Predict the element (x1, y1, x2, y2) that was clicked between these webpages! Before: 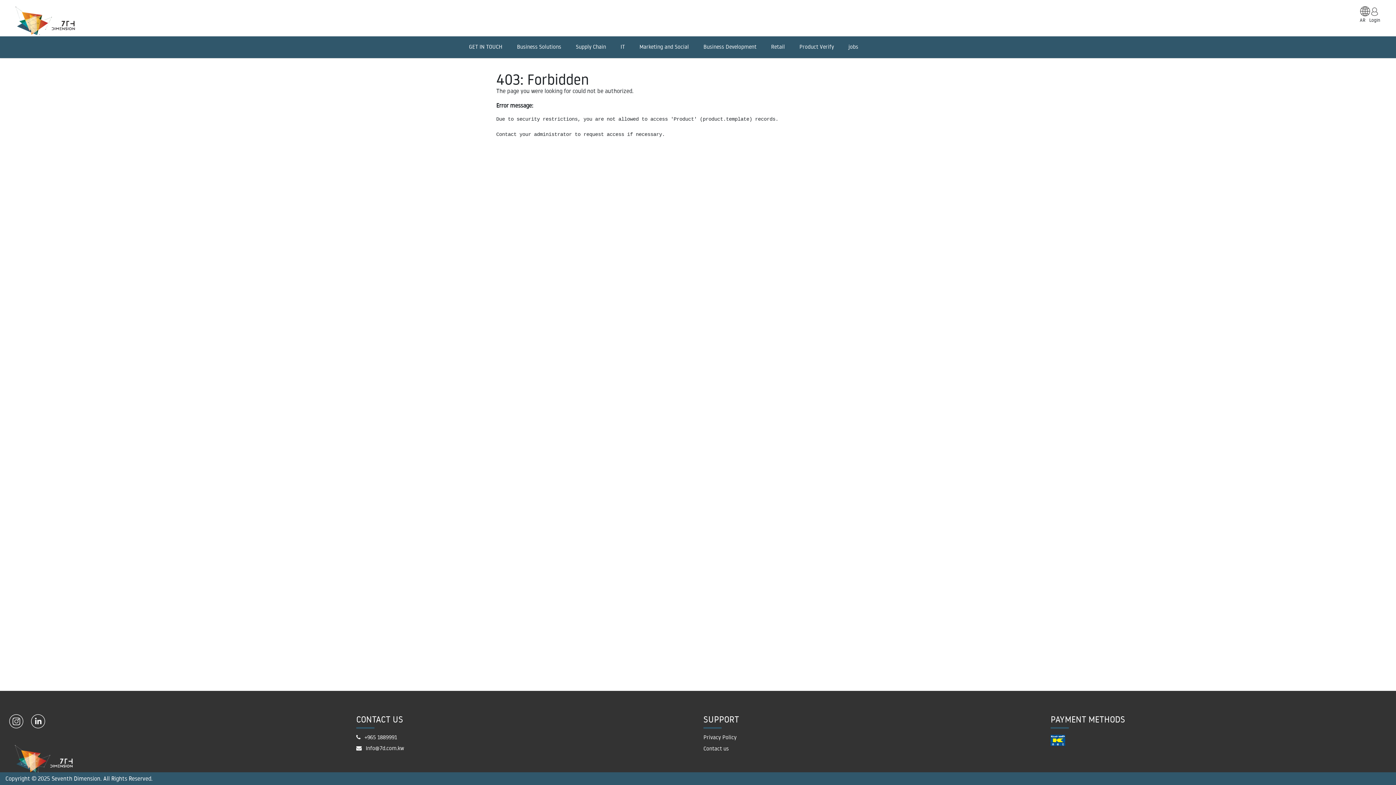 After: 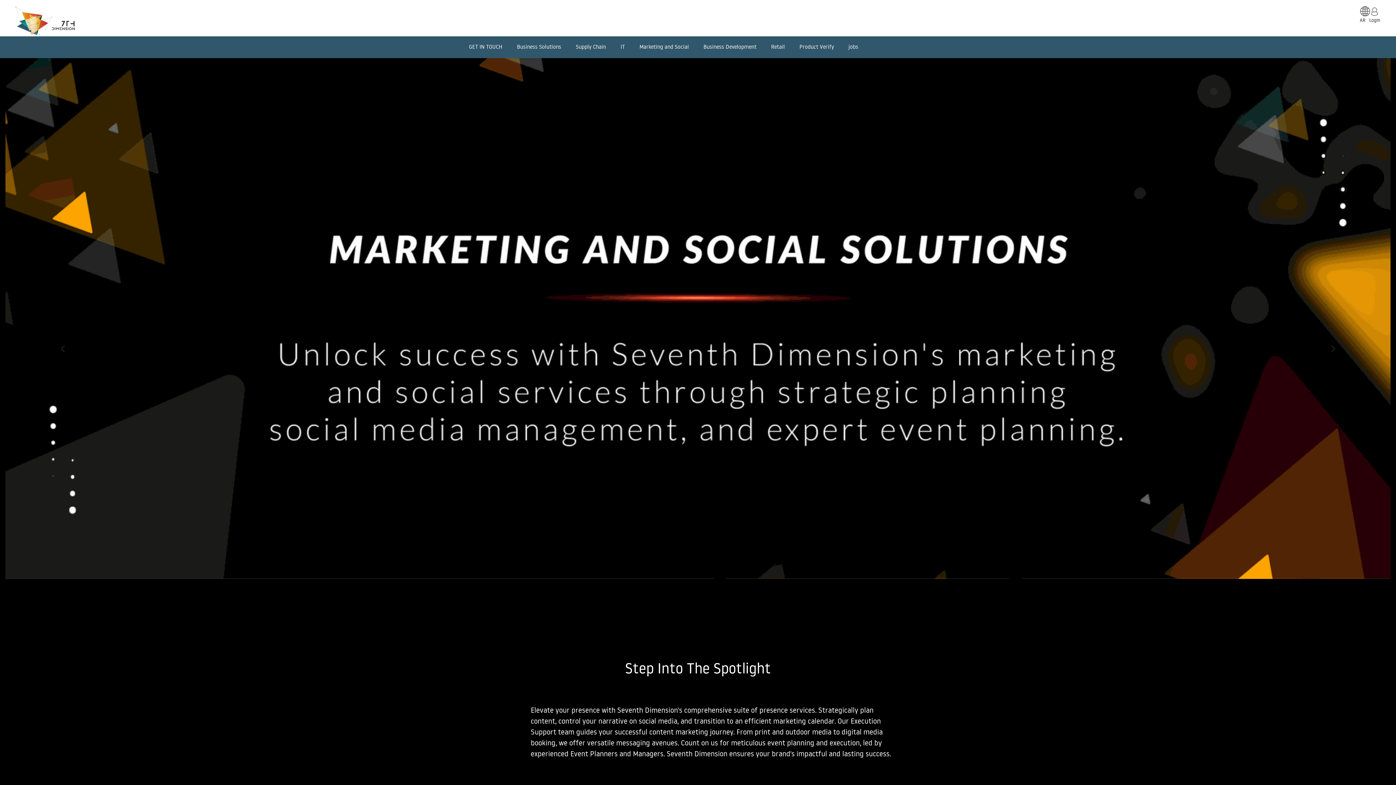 Action: bbox: (632, 36, 696, 57) label: Marketing and Social